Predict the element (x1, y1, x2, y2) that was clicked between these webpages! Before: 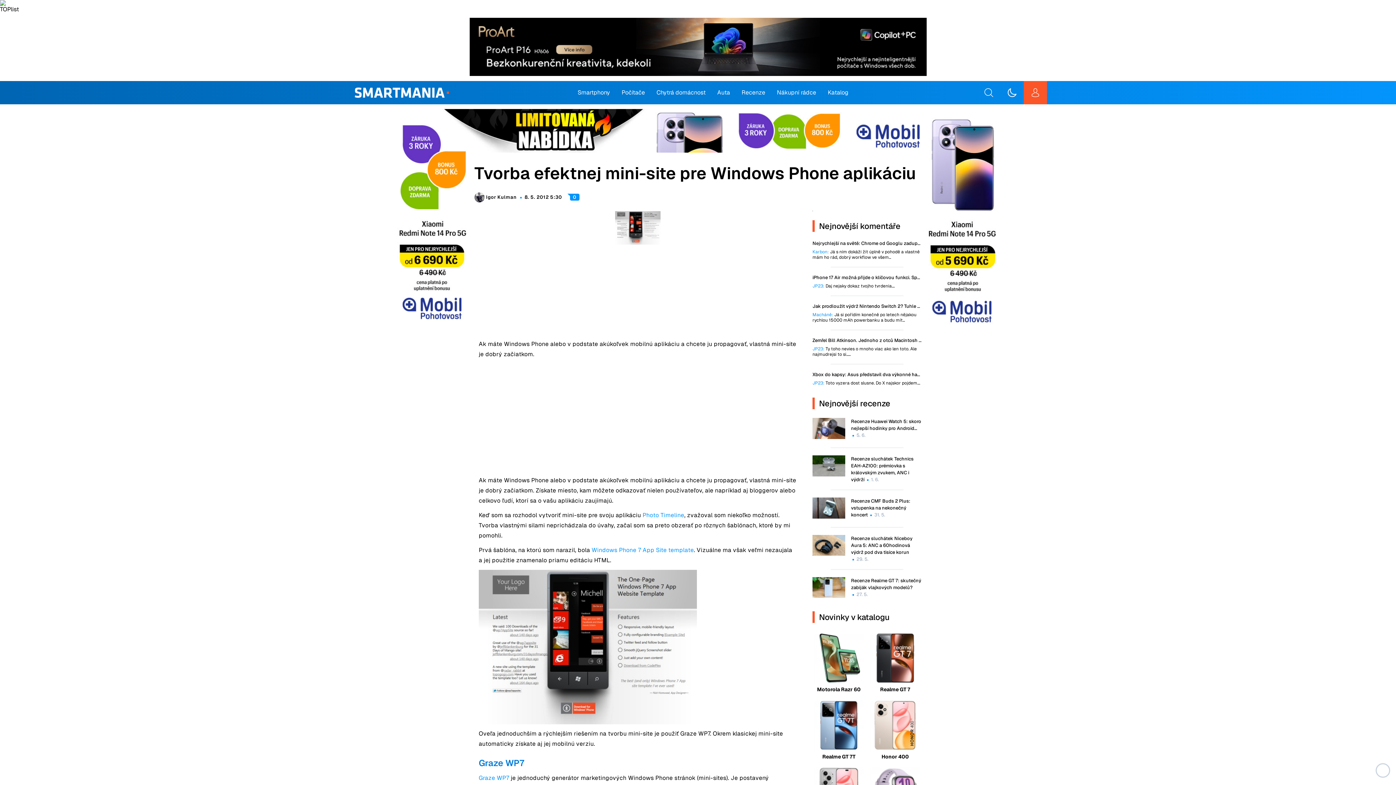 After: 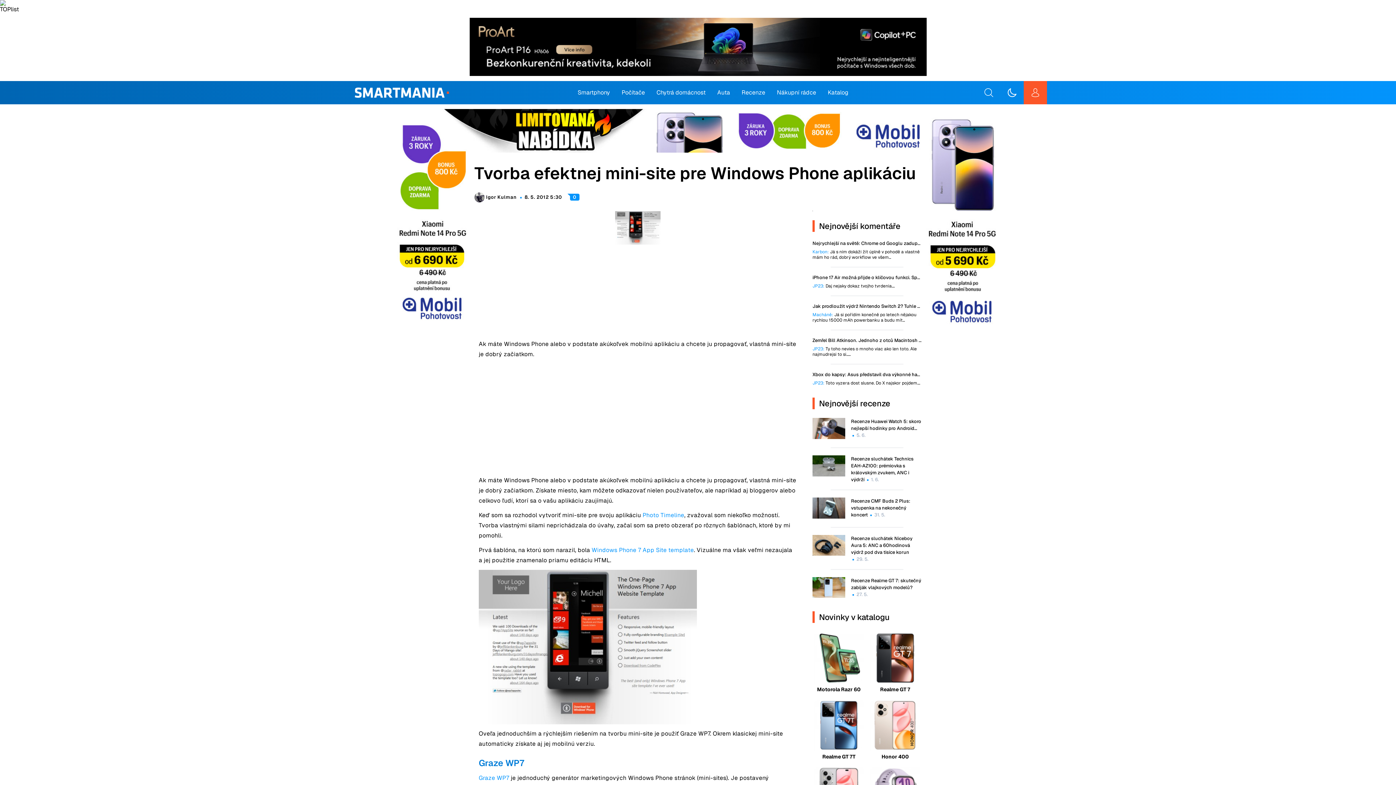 Action: bbox: (1376, 763, 1390, 778)